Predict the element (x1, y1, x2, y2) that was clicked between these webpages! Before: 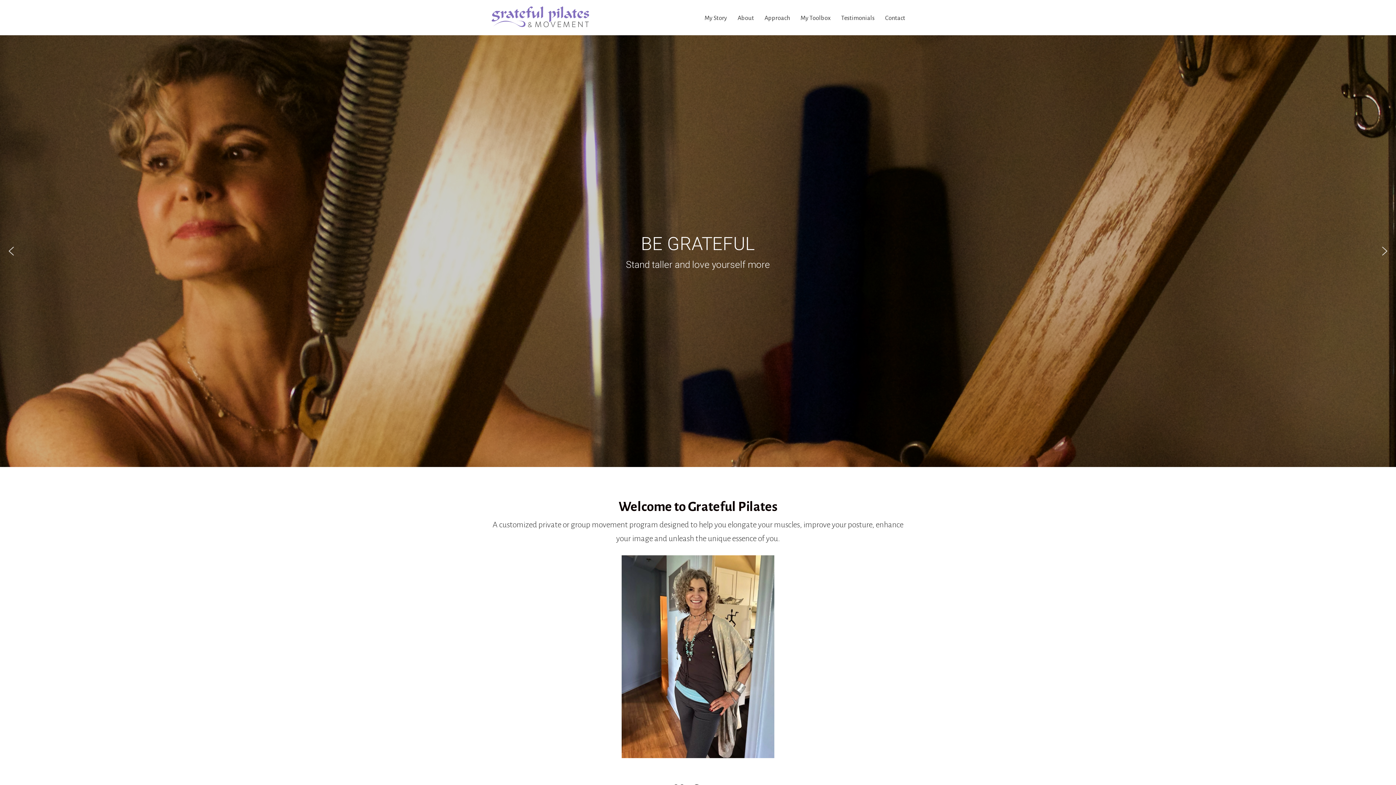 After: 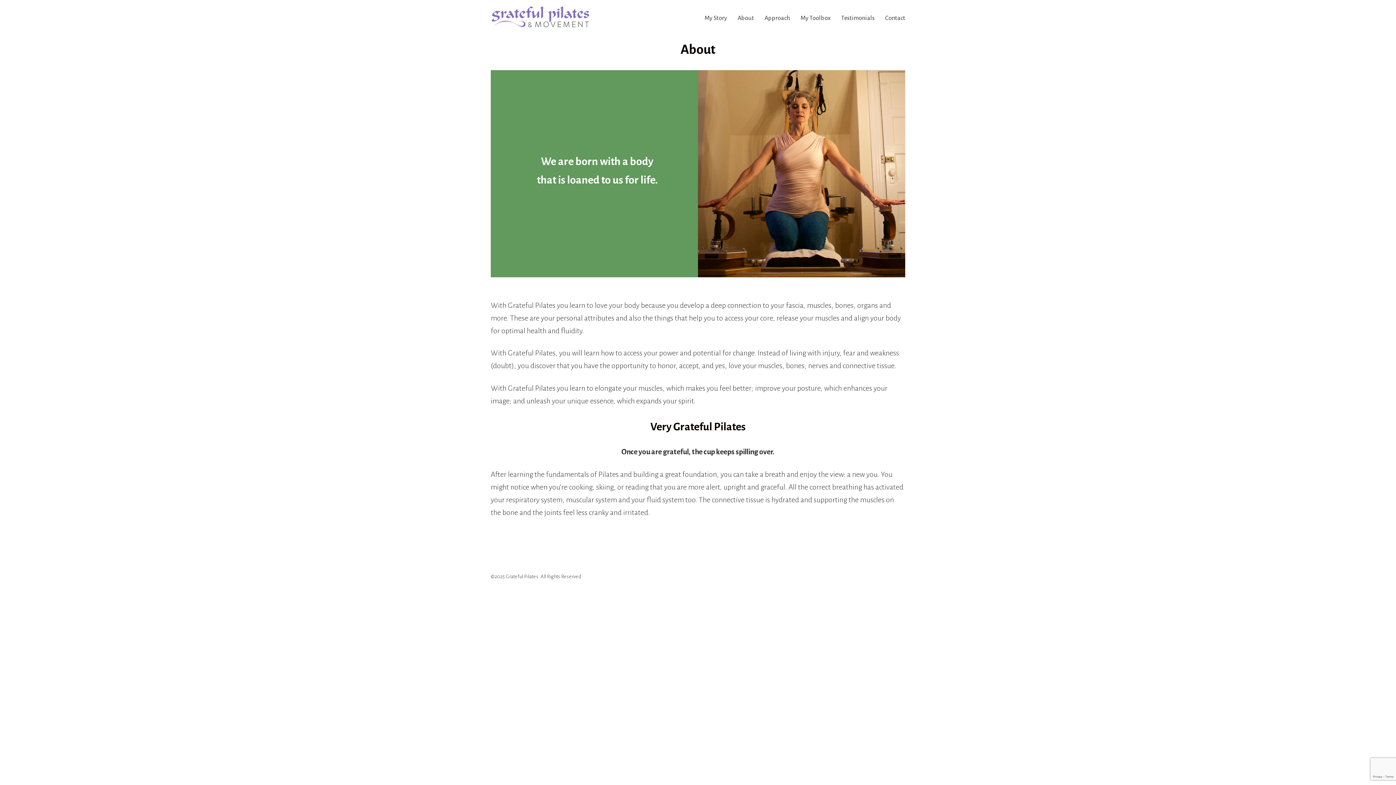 Action: label: About bbox: (737, 13, 754, 22)